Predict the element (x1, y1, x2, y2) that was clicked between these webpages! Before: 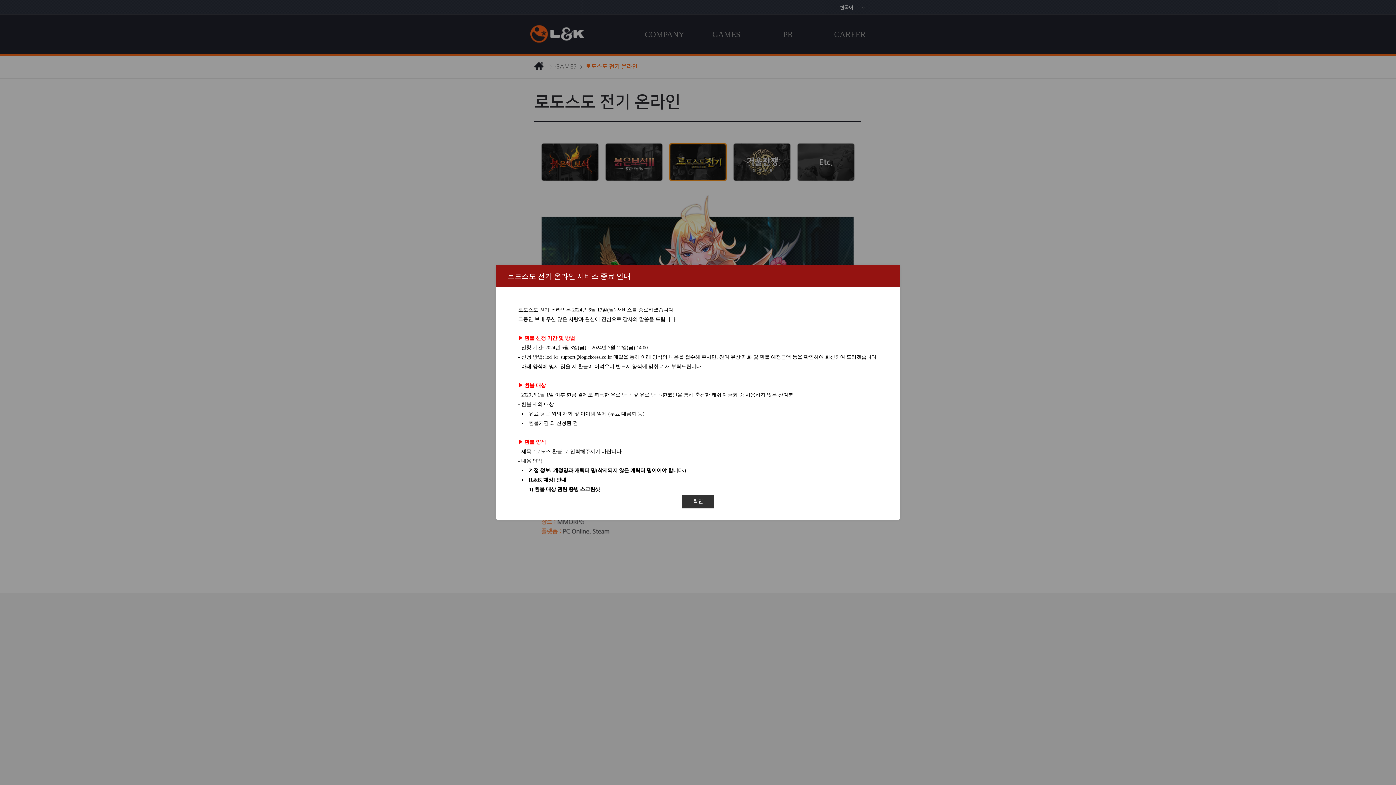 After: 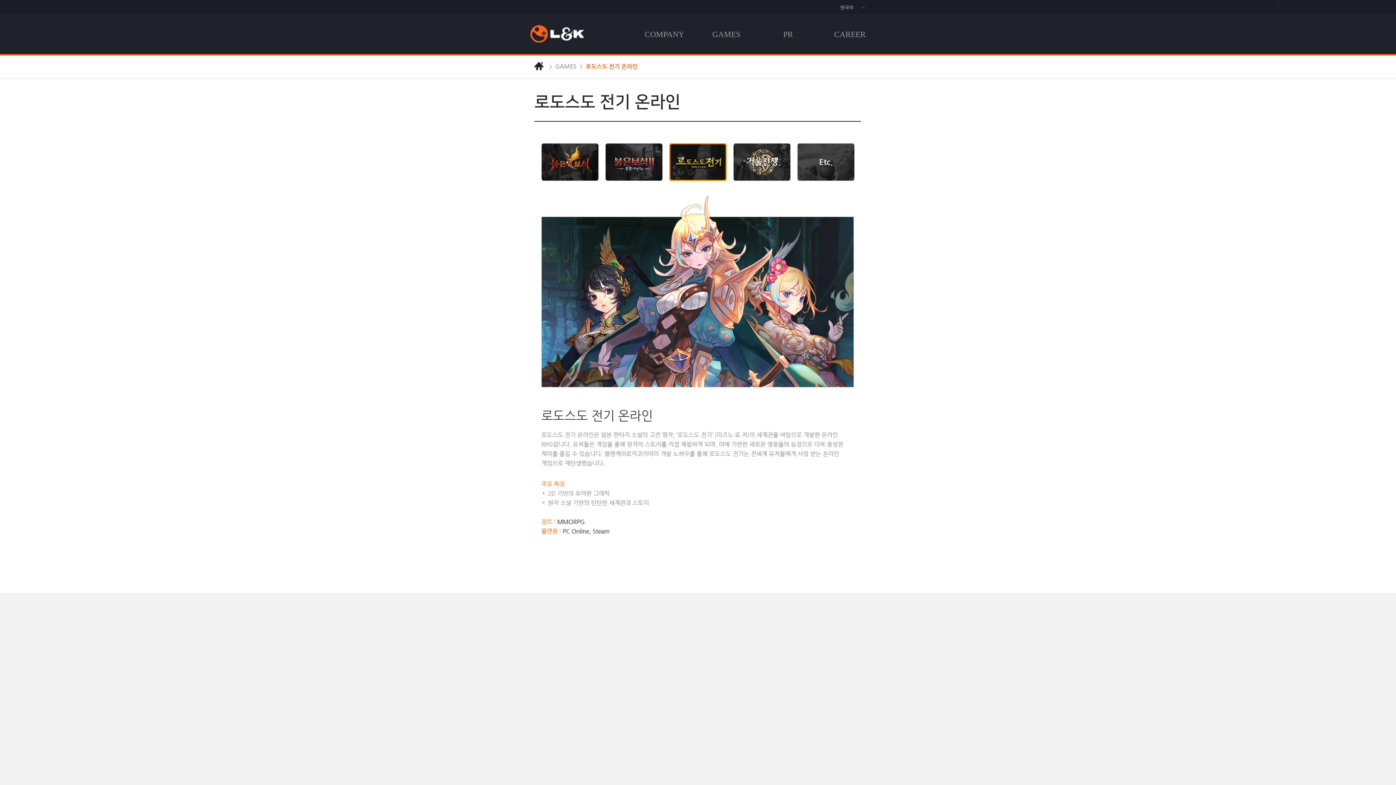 Action: label: 확인 bbox: (681, 494, 714, 509)